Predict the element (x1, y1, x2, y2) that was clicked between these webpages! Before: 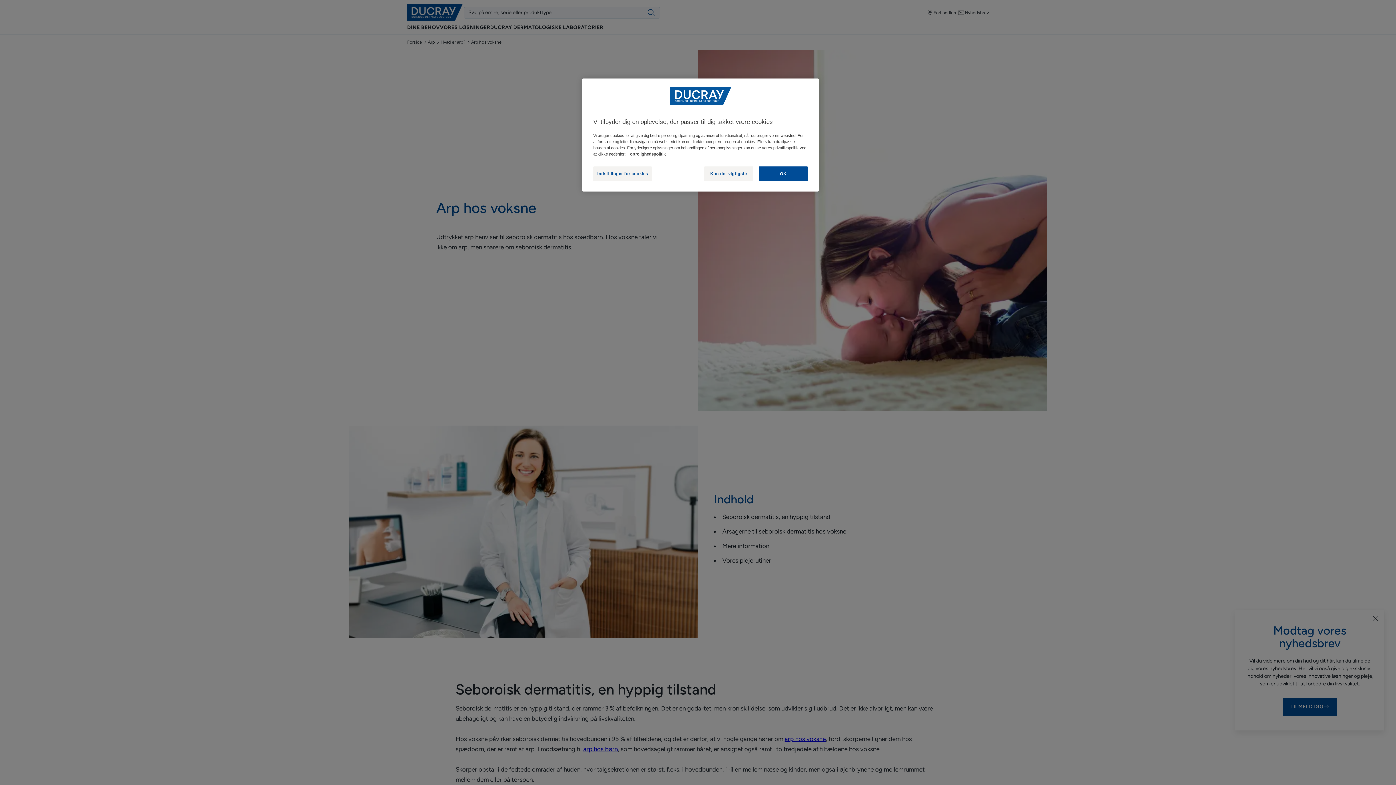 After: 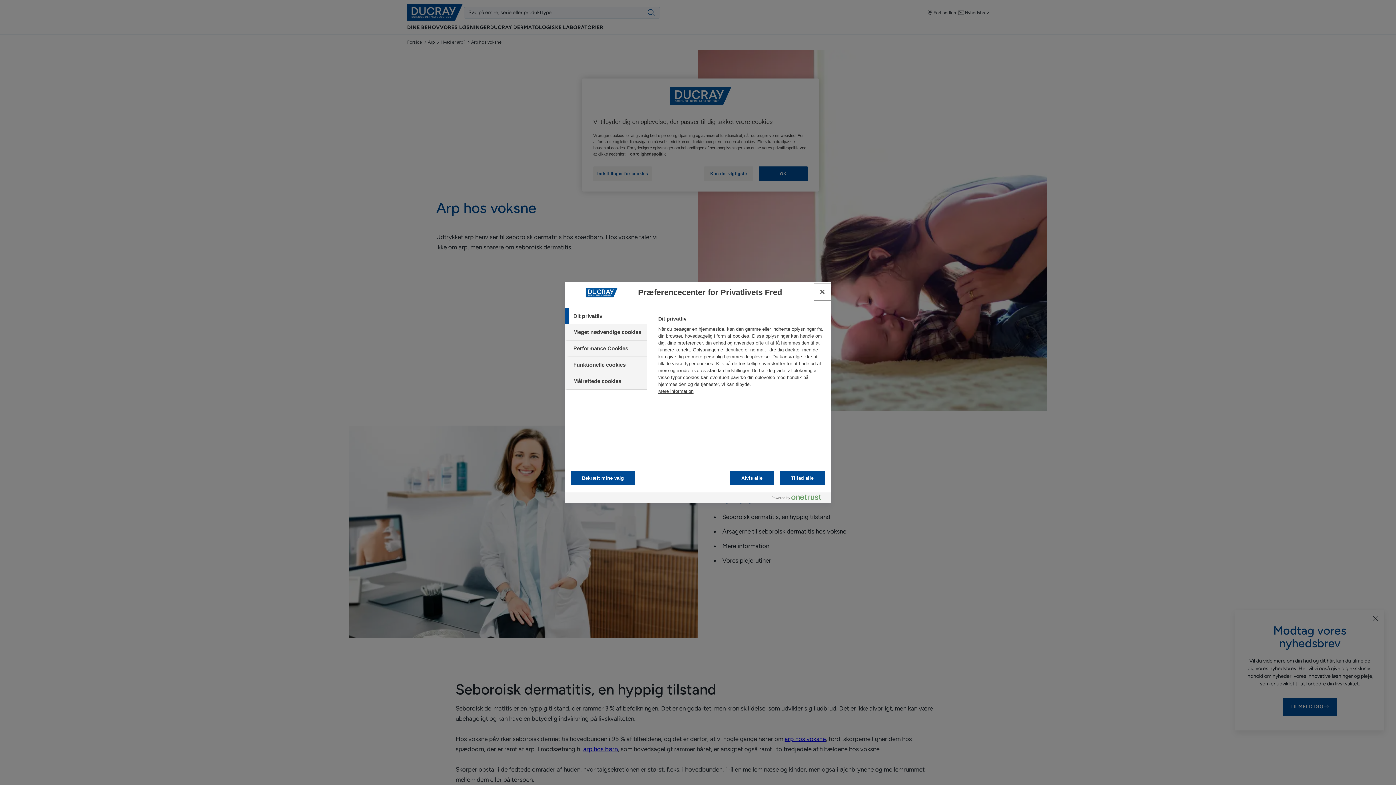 Action: label: Indstillinger for cookies bbox: (593, 166, 652, 181)